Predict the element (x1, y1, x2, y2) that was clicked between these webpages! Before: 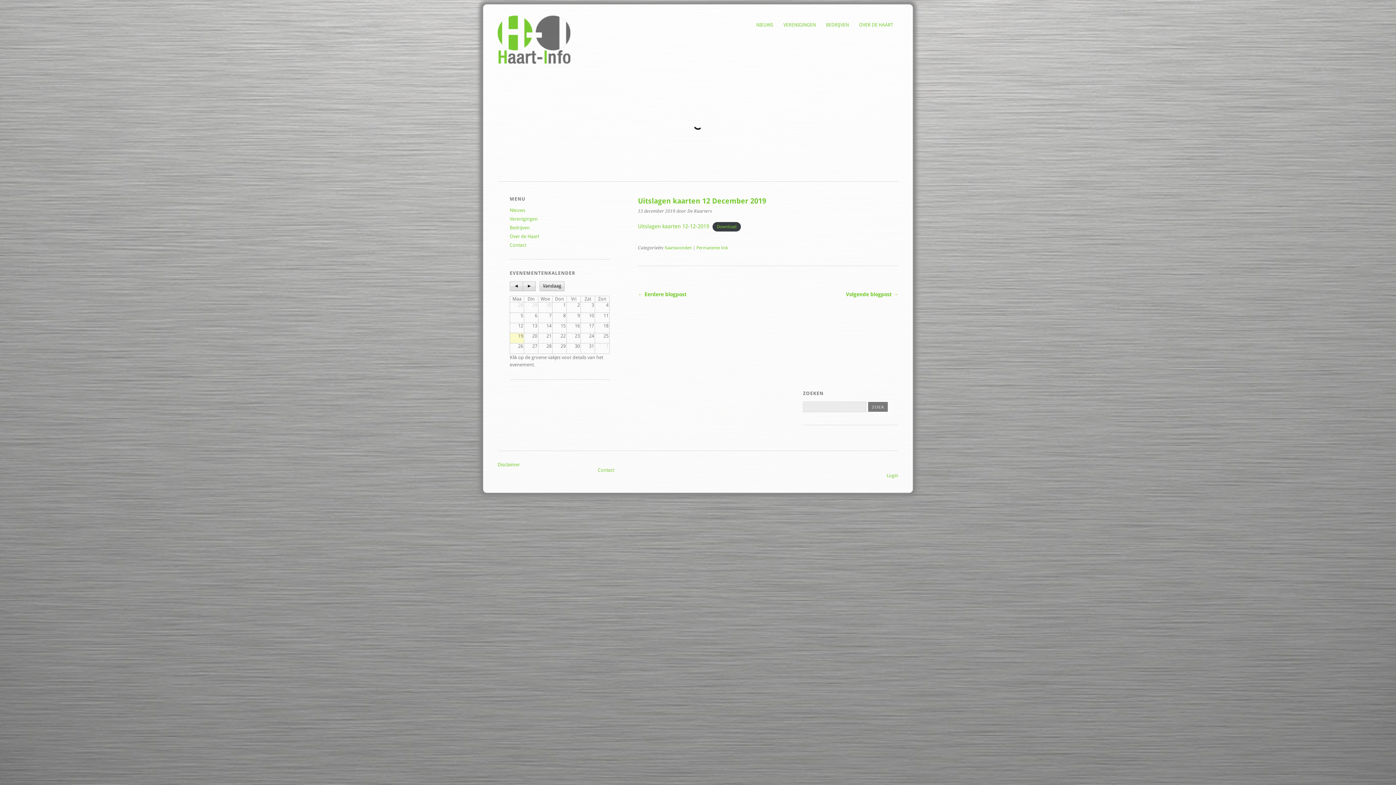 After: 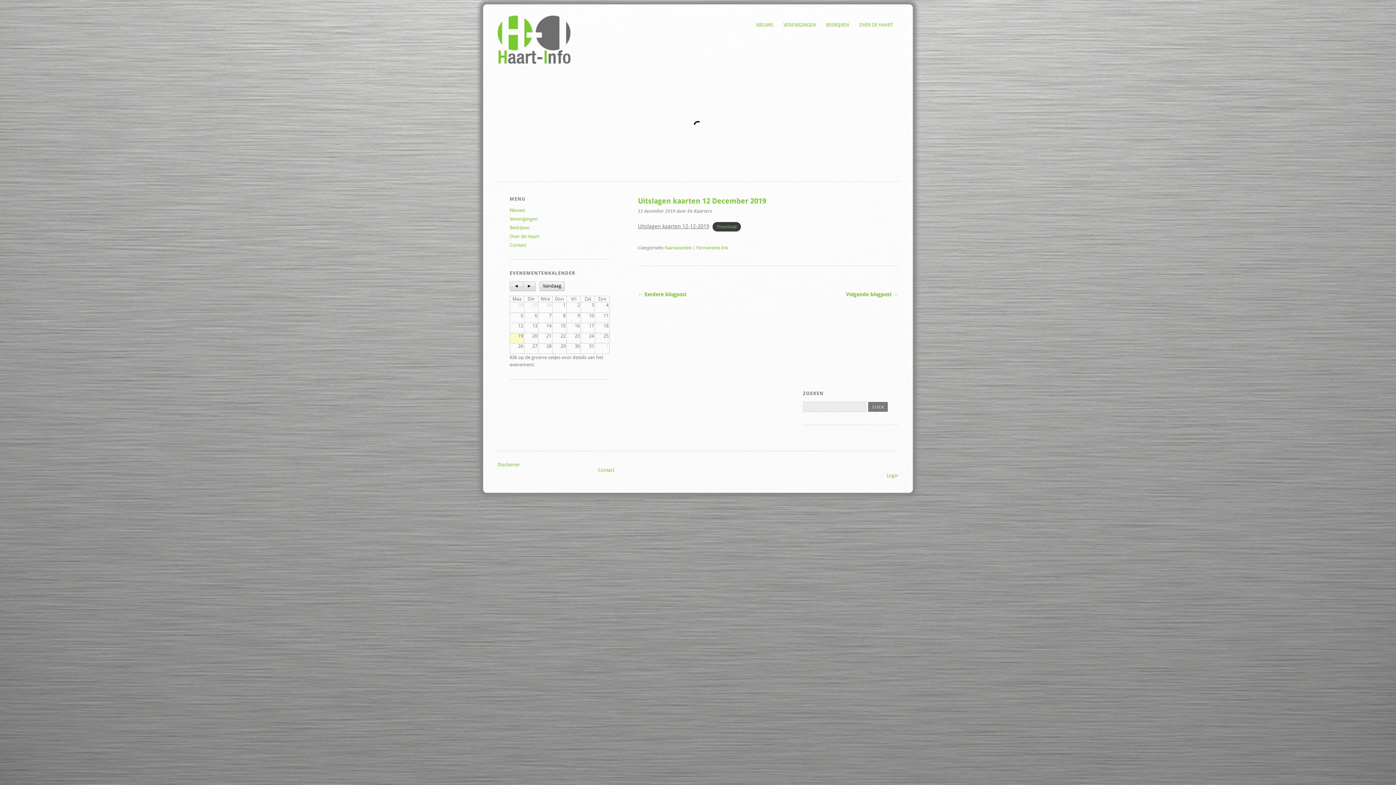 Action: bbox: (638, 223, 709, 229) label: Uitslagen kaarten 12-12-2019